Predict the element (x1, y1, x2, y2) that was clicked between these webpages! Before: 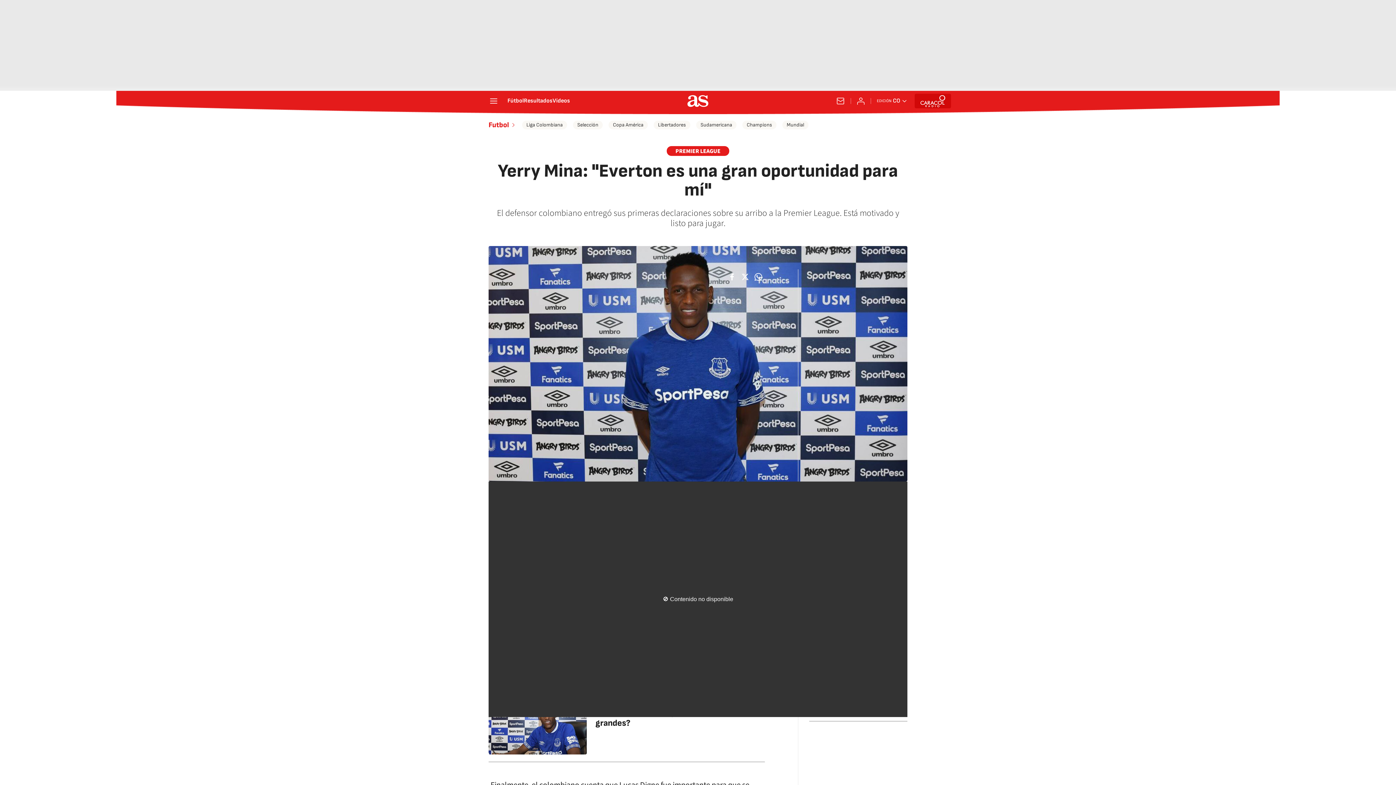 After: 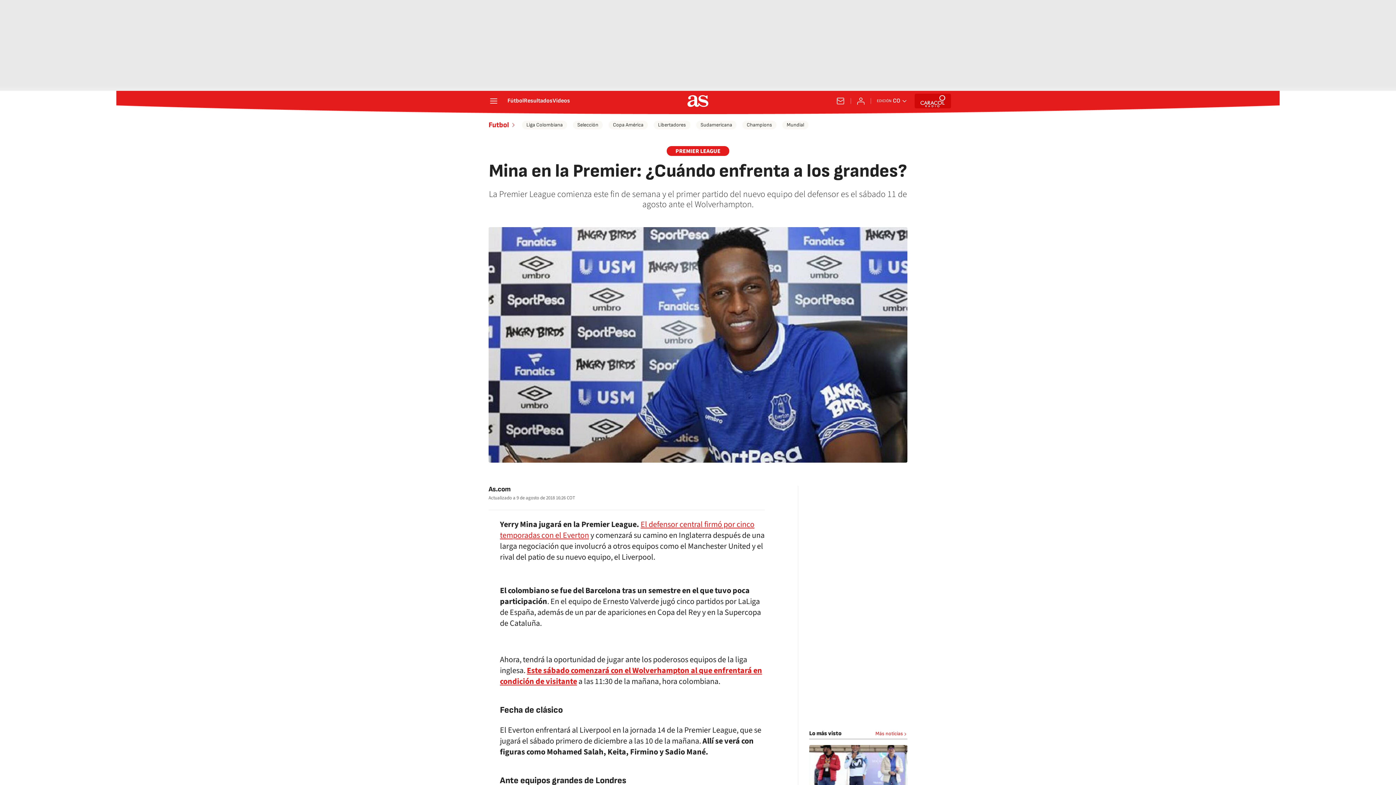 Action: bbox: (488, 699, 586, 754)